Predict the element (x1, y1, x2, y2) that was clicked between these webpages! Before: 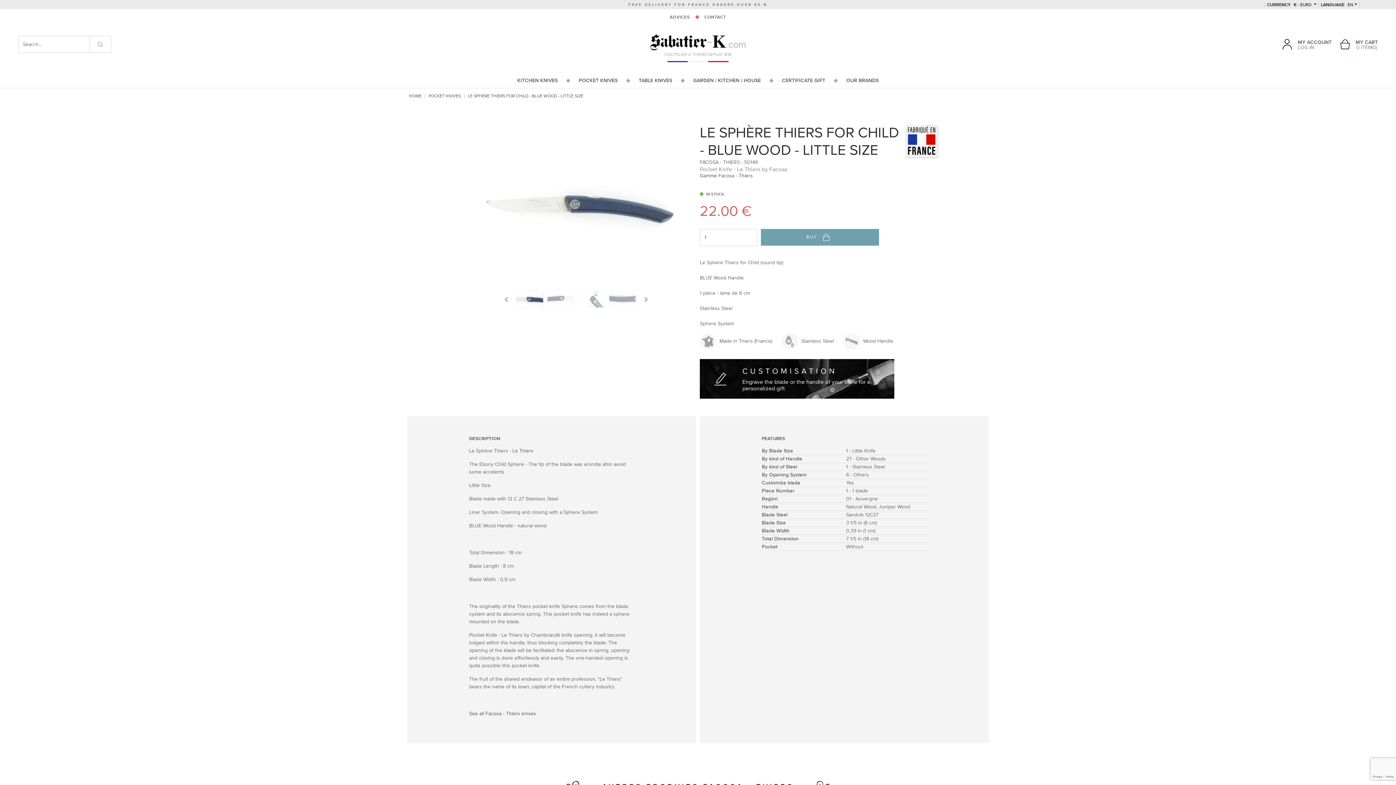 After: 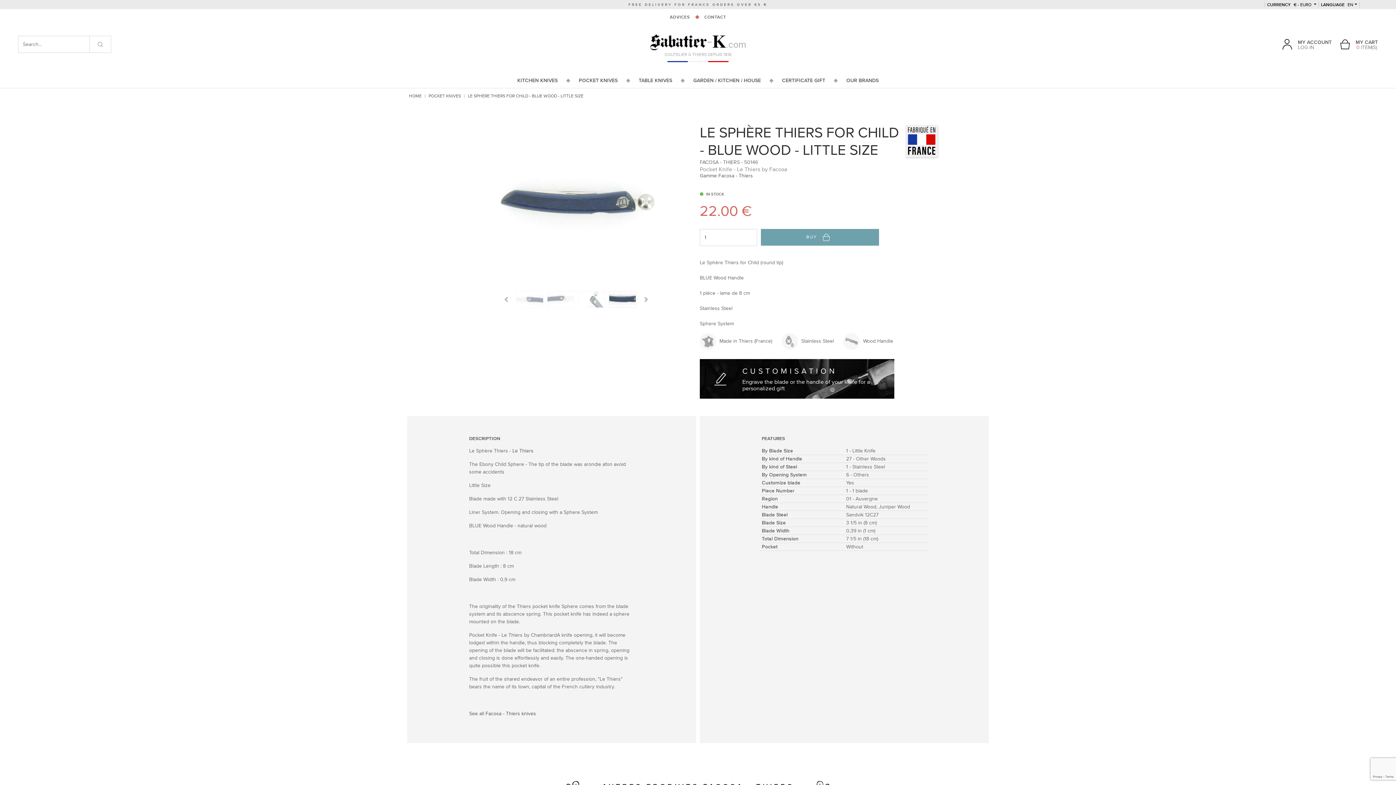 Action: bbox: (608, 291, 636, 307)